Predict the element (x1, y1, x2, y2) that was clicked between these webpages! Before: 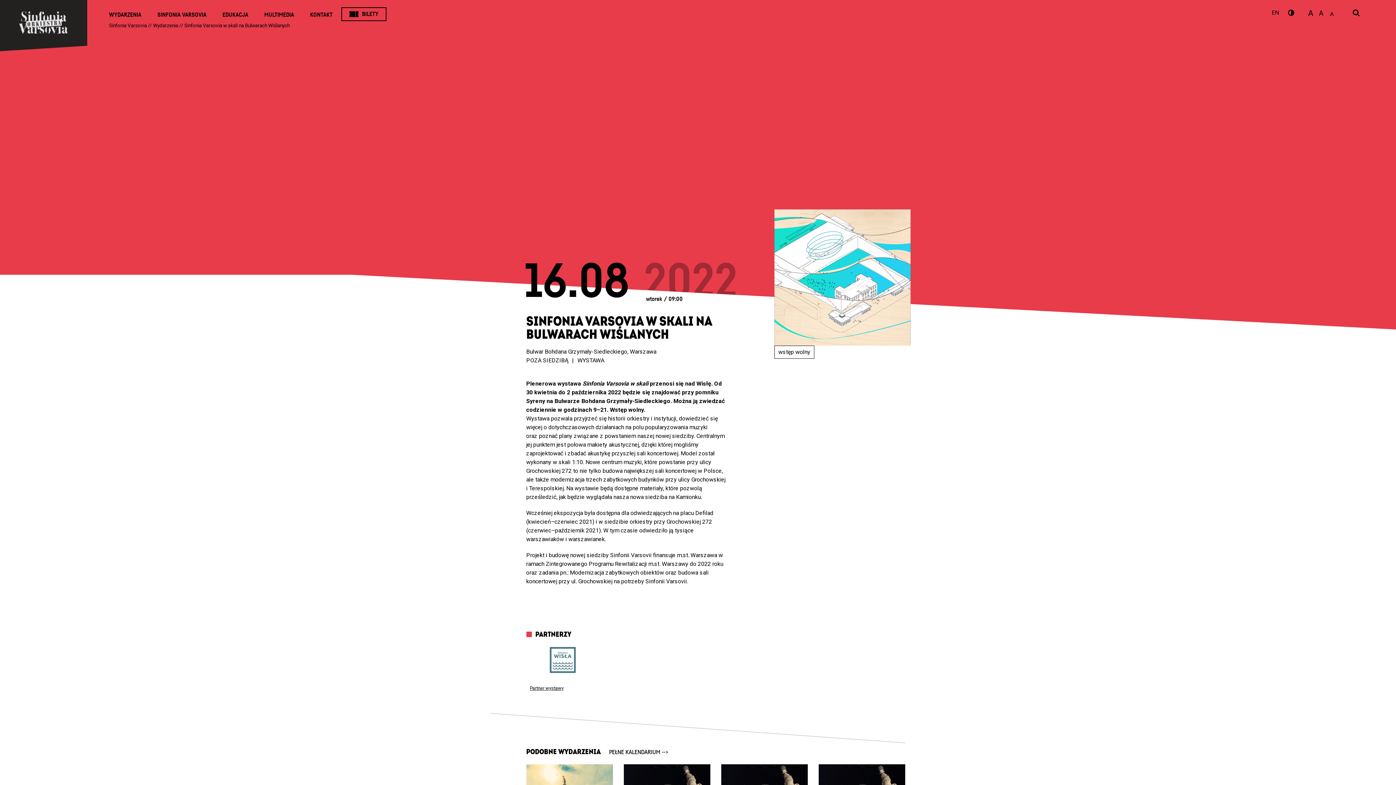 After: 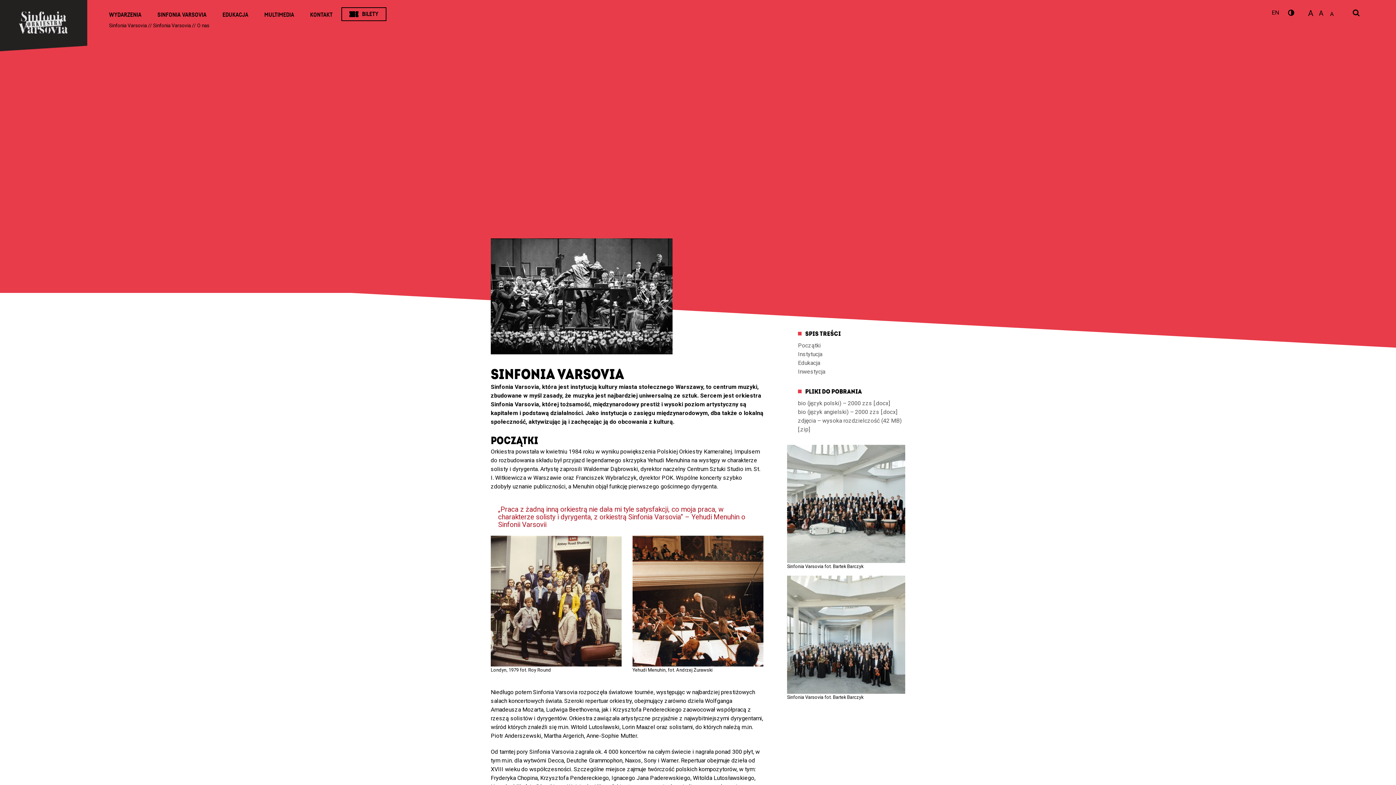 Action: label: SINFONIA VARSOVIA bbox: (150, 8, 213, 21)